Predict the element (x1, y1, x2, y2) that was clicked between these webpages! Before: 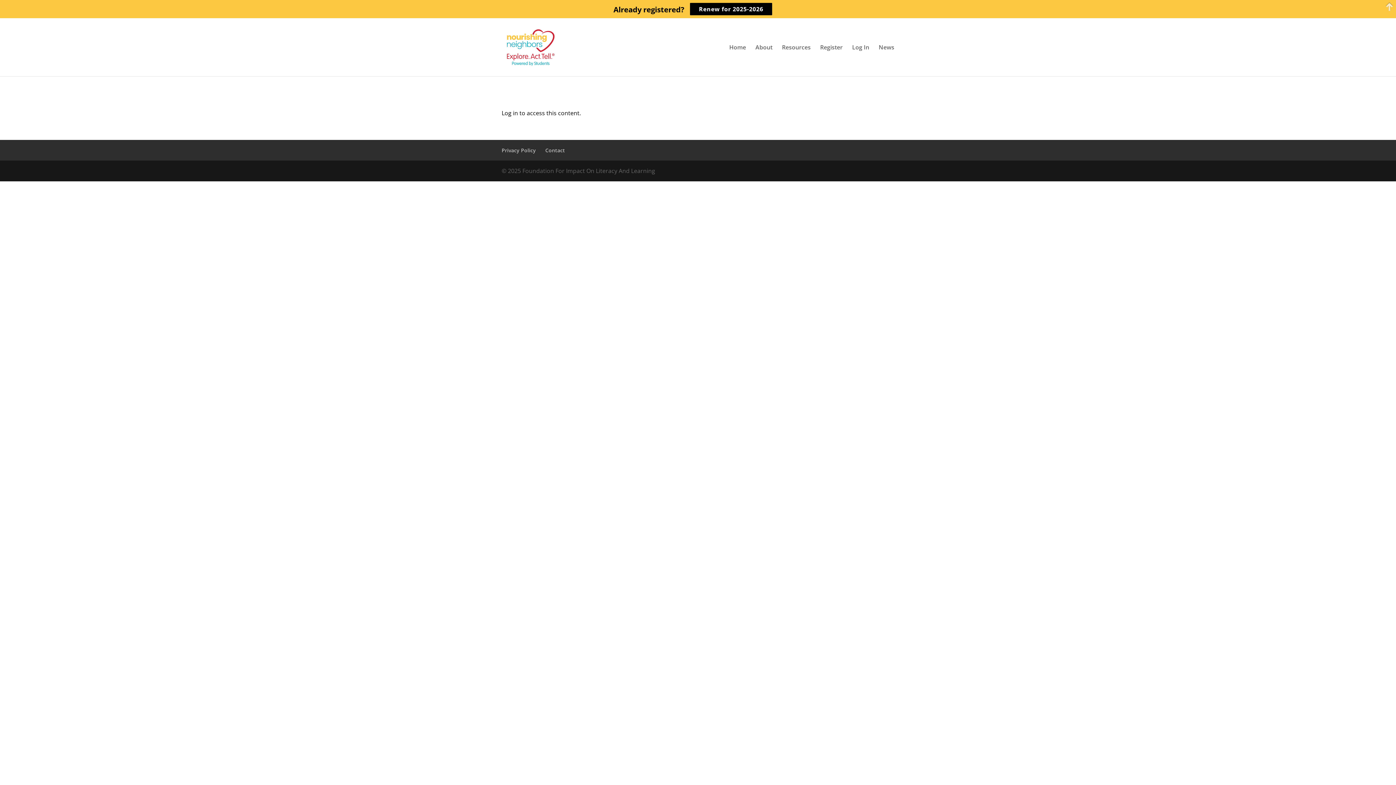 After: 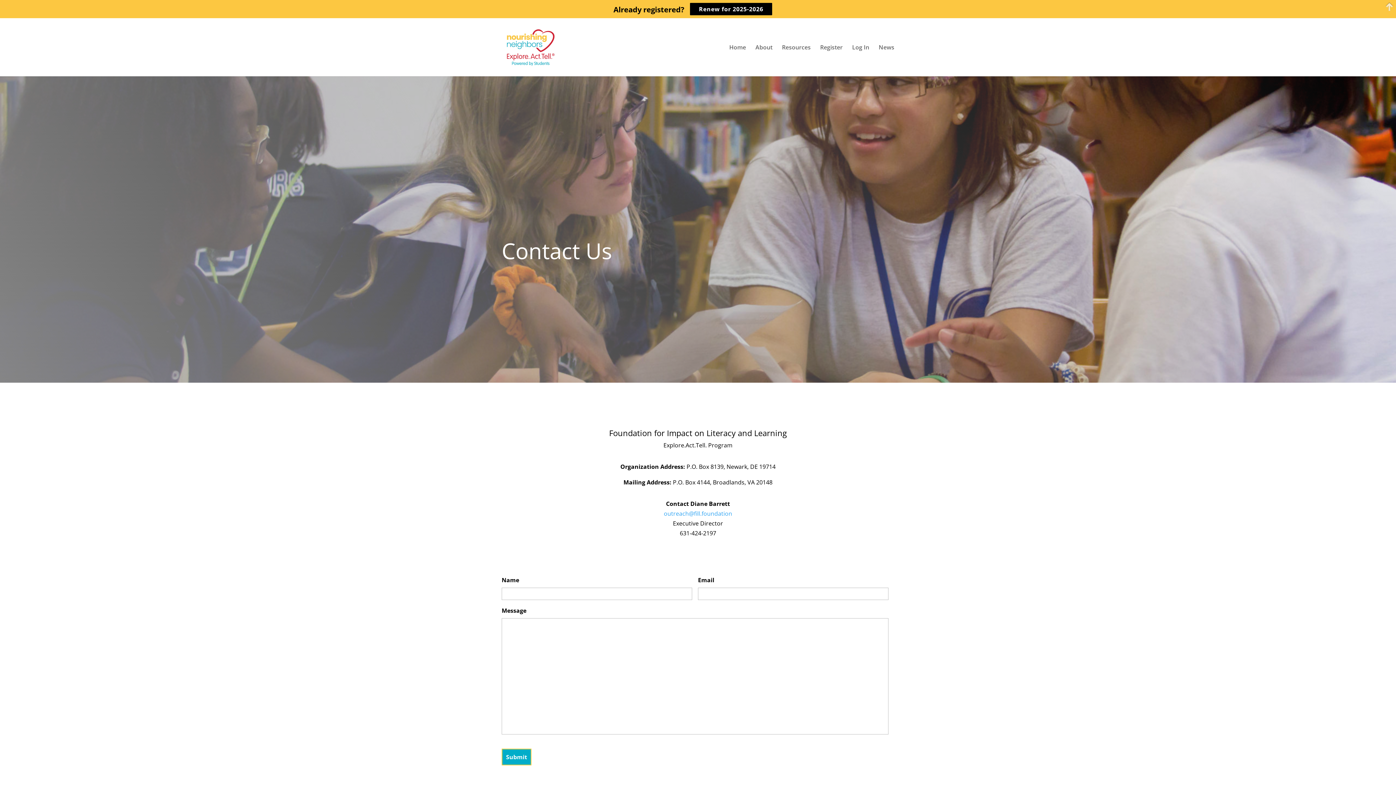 Action: bbox: (545, 146, 565, 153) label: Contact